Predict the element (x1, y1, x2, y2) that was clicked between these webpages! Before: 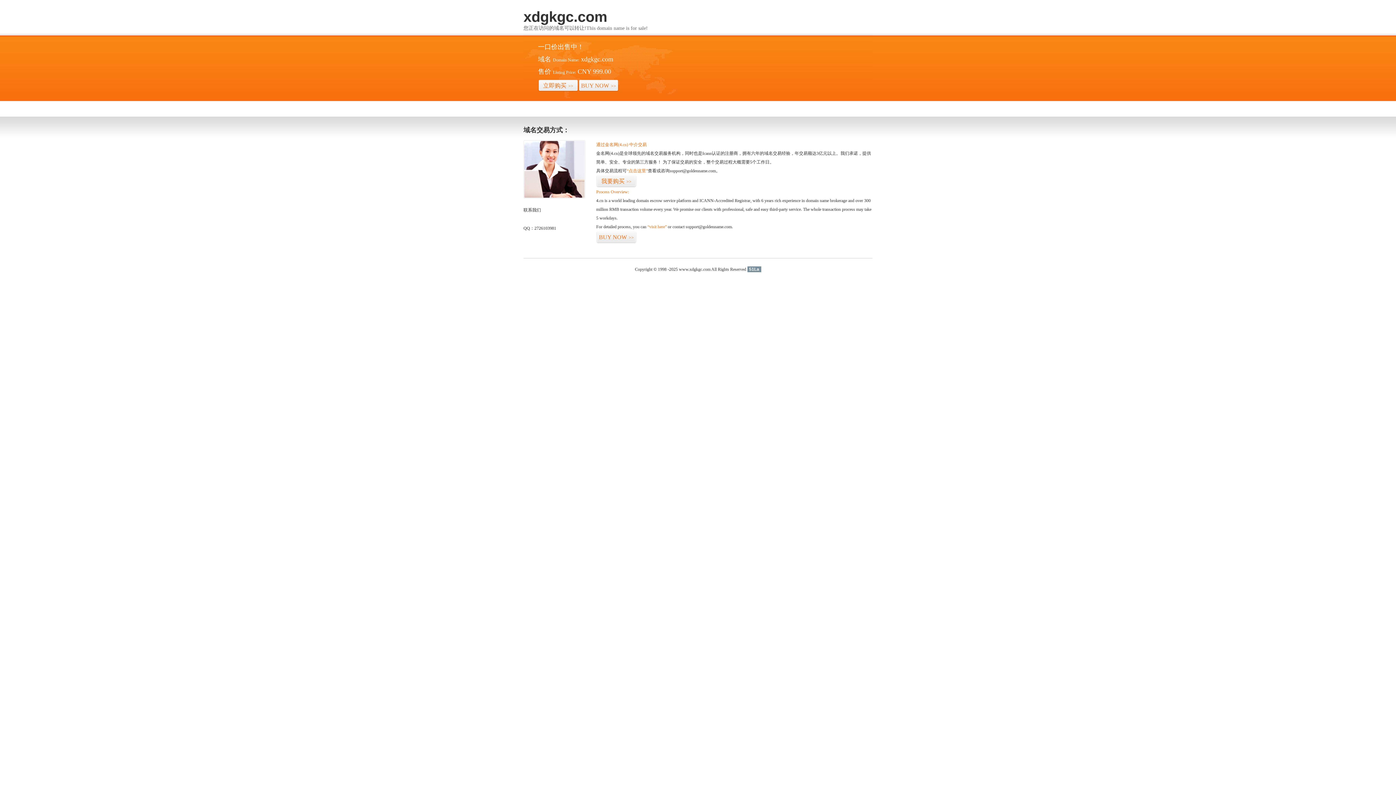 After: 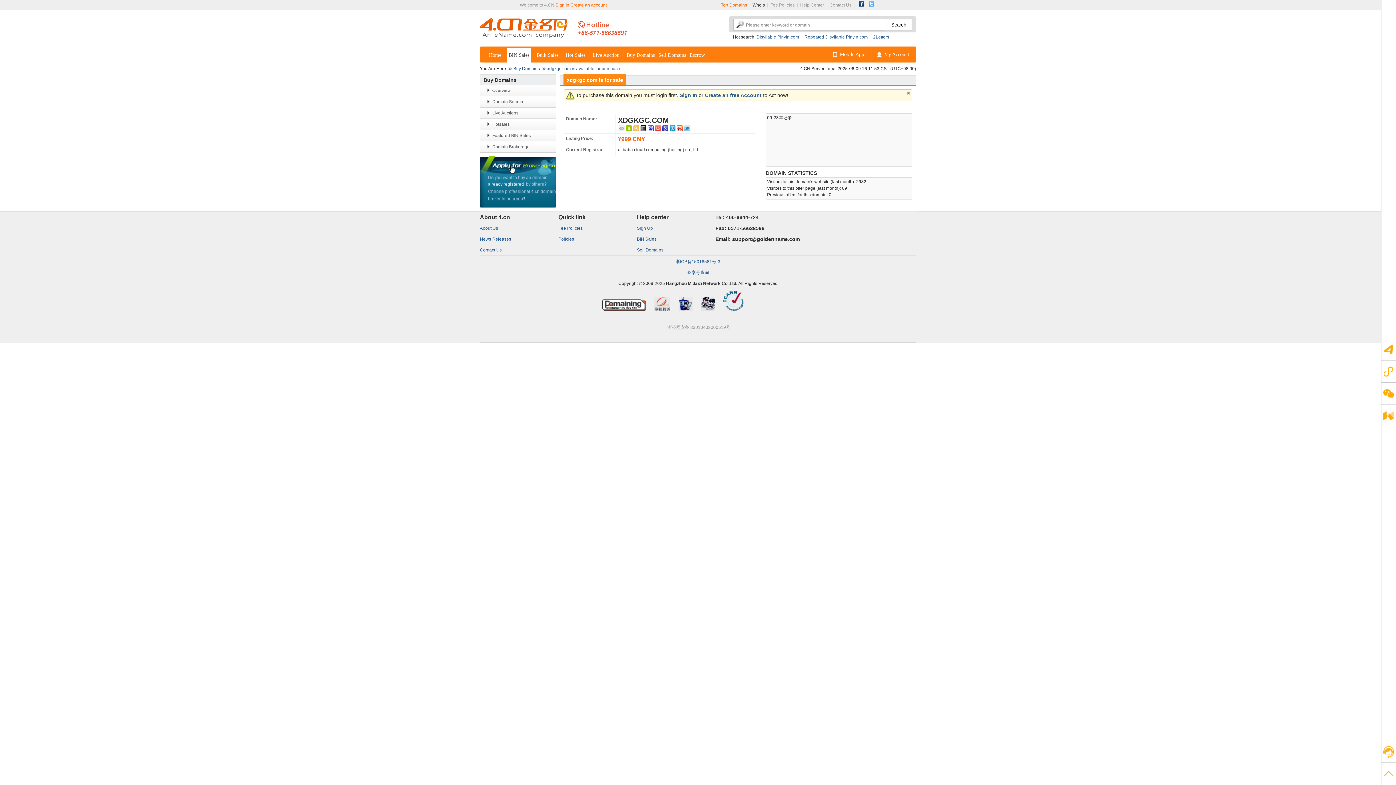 Action: bbox: (647, 224, 666, 229) label: “visit here”